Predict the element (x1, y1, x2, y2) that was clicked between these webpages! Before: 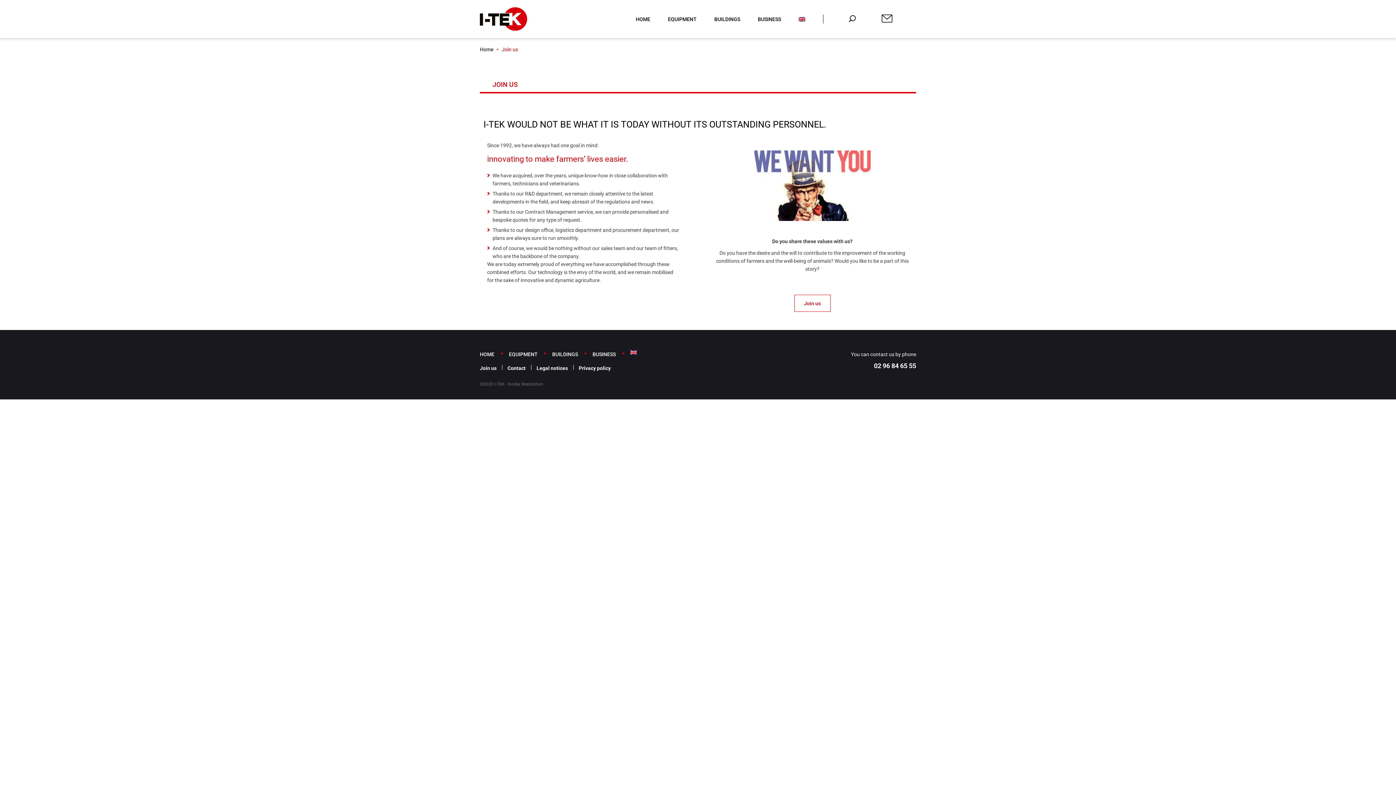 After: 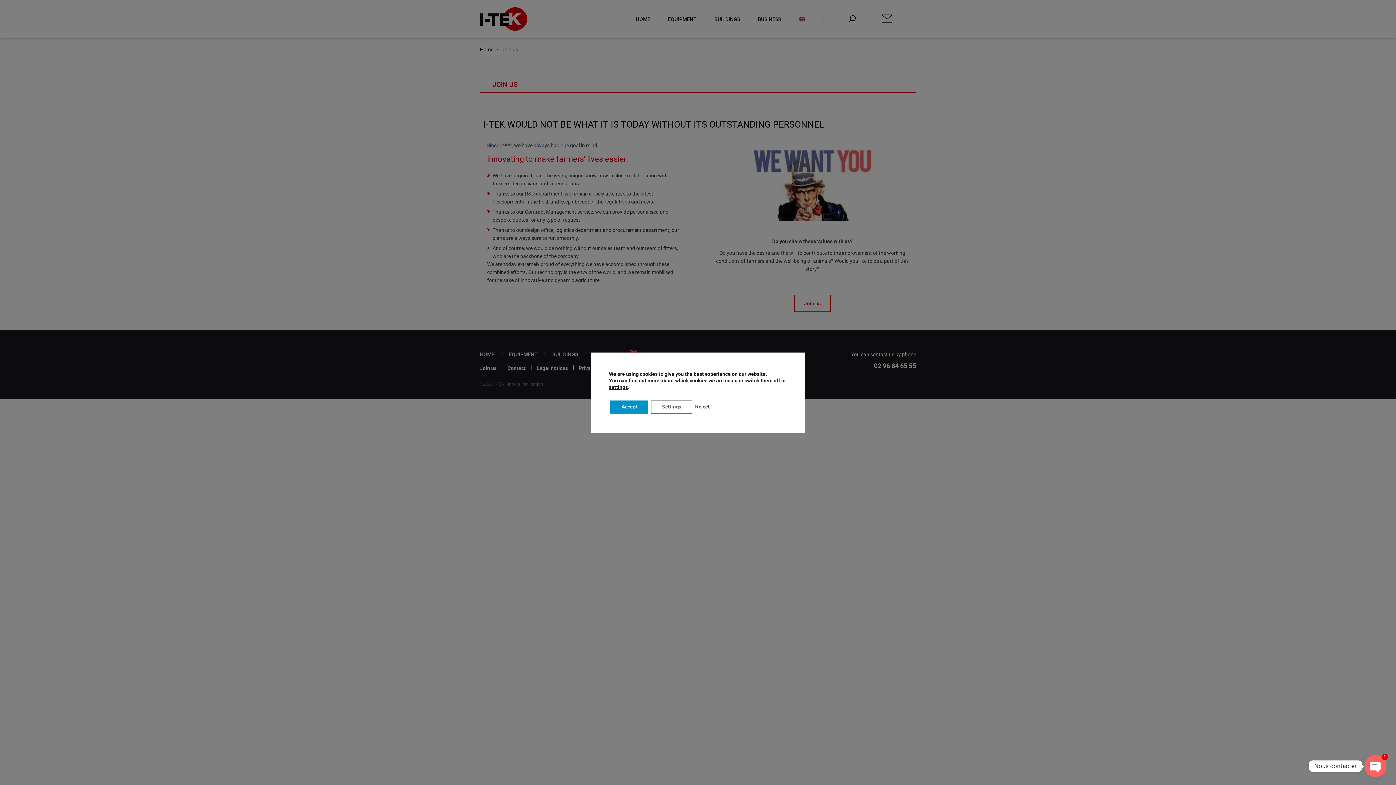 Action: label: BUSINESS bbox: (592, 351, 616, 357)